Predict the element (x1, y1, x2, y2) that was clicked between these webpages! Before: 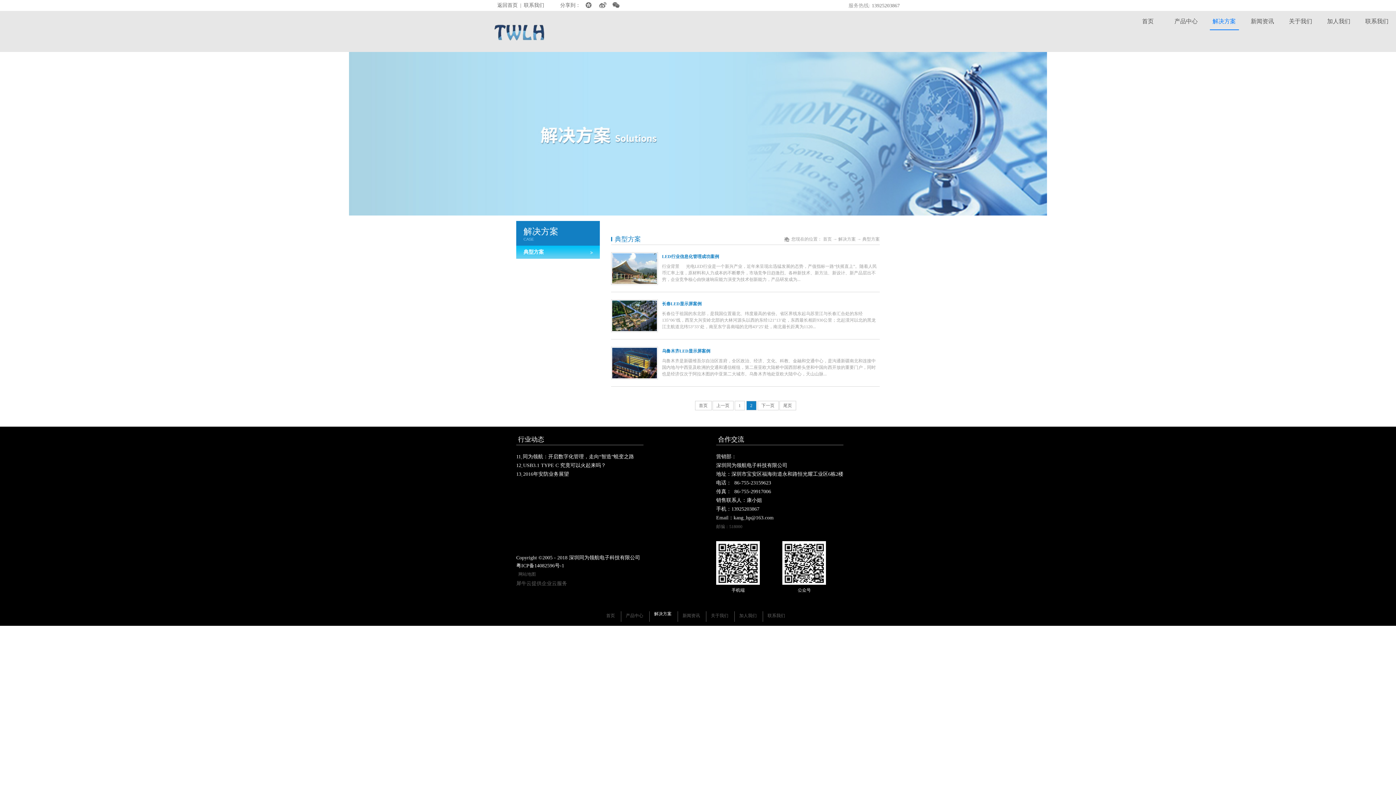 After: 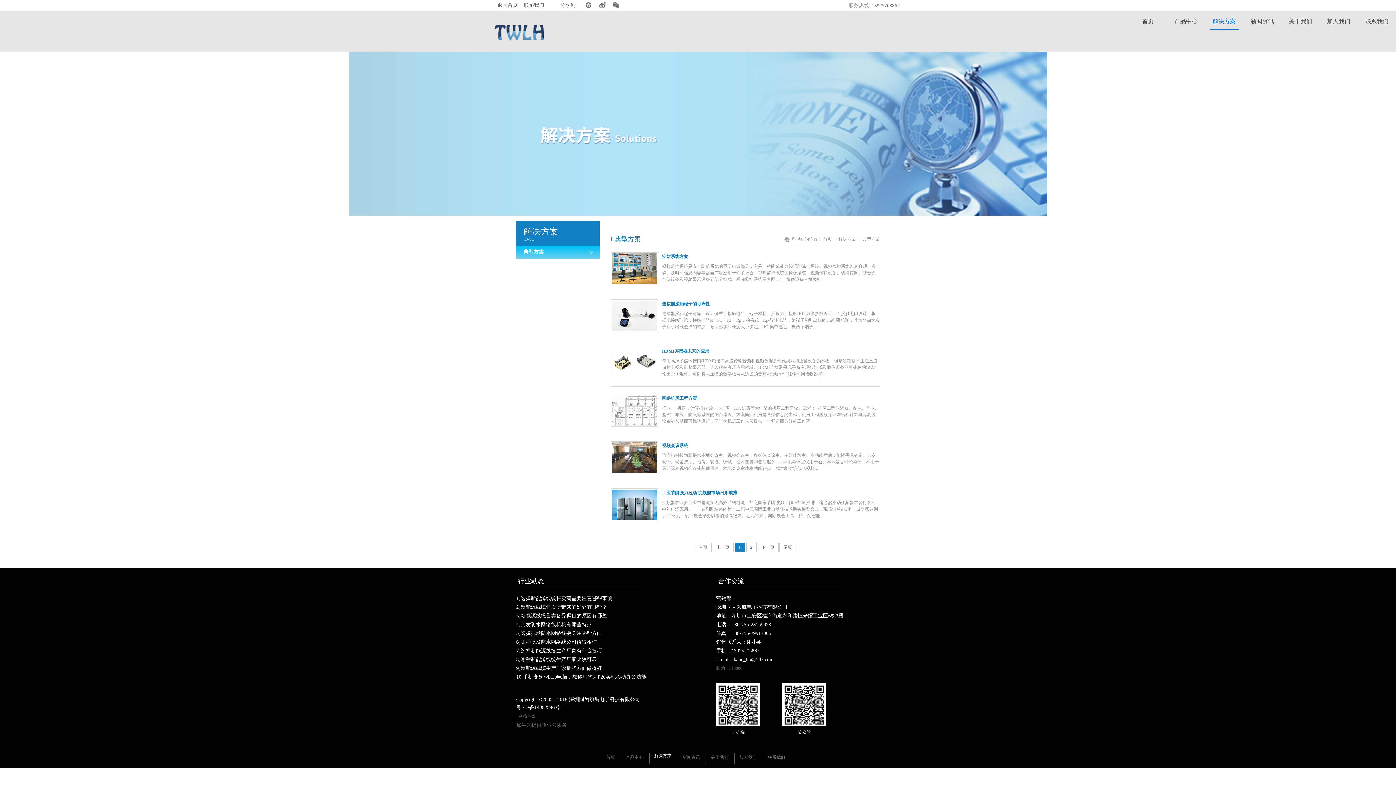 Action: label: 首页 bbox: (695, 401, 711, 410)